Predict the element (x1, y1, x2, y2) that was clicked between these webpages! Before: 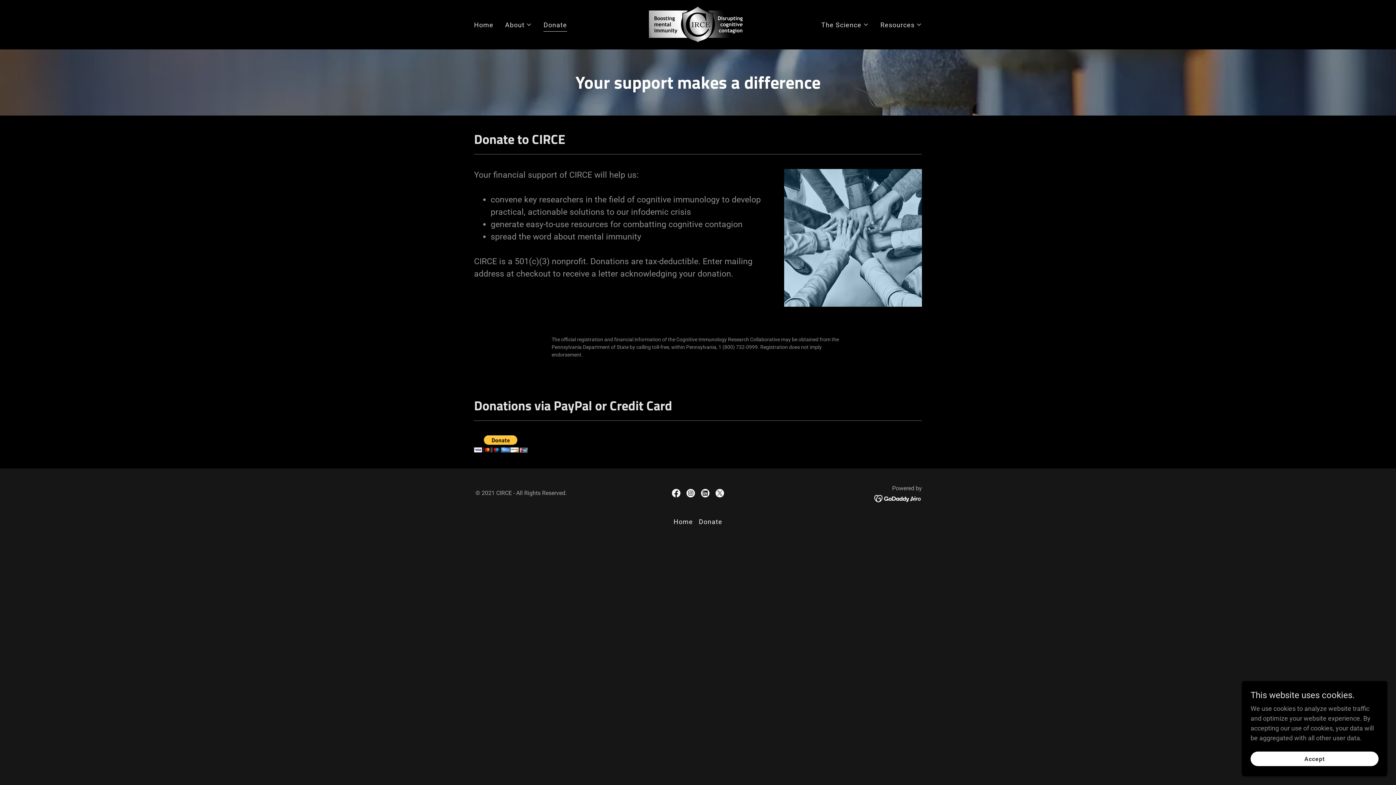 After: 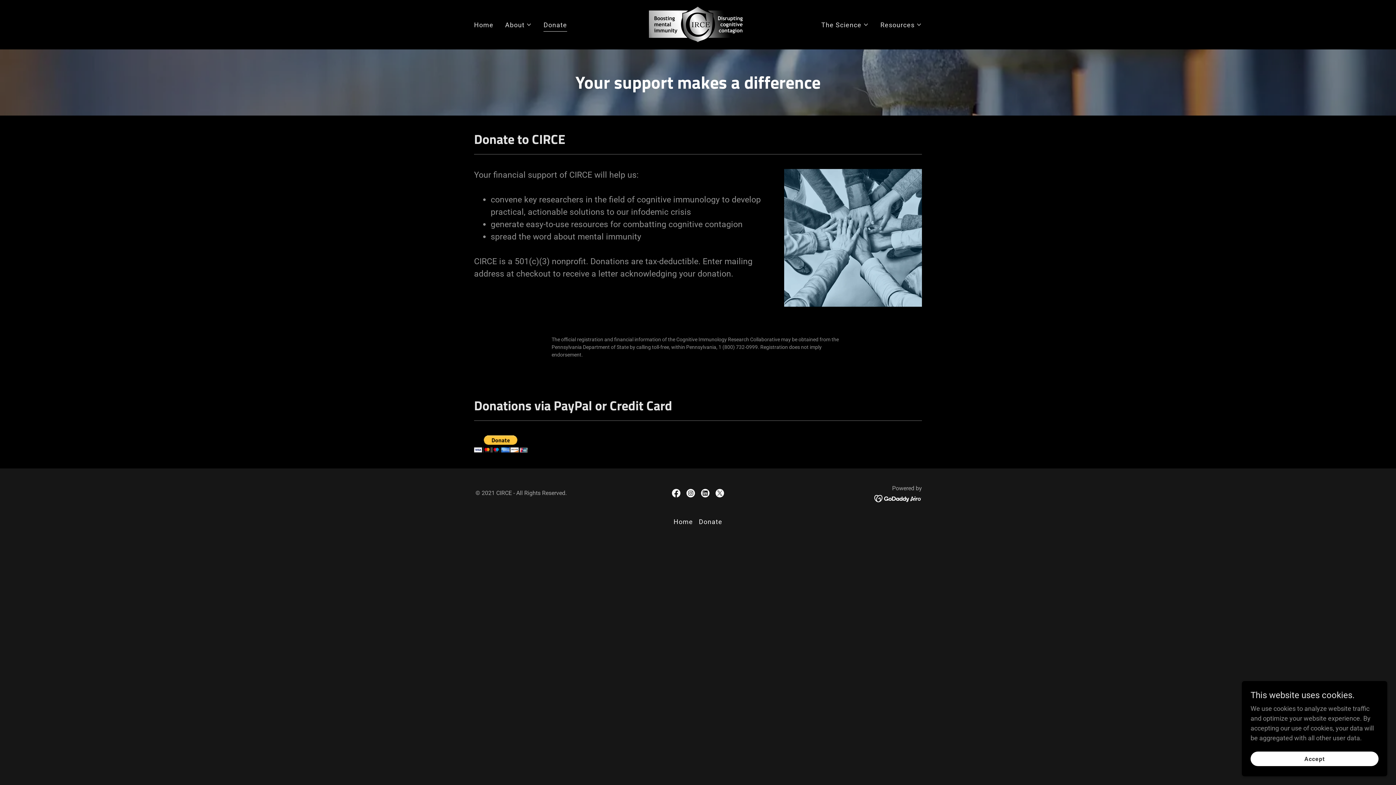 Action: label: Donate bbox: (696, 515, 725, 528)